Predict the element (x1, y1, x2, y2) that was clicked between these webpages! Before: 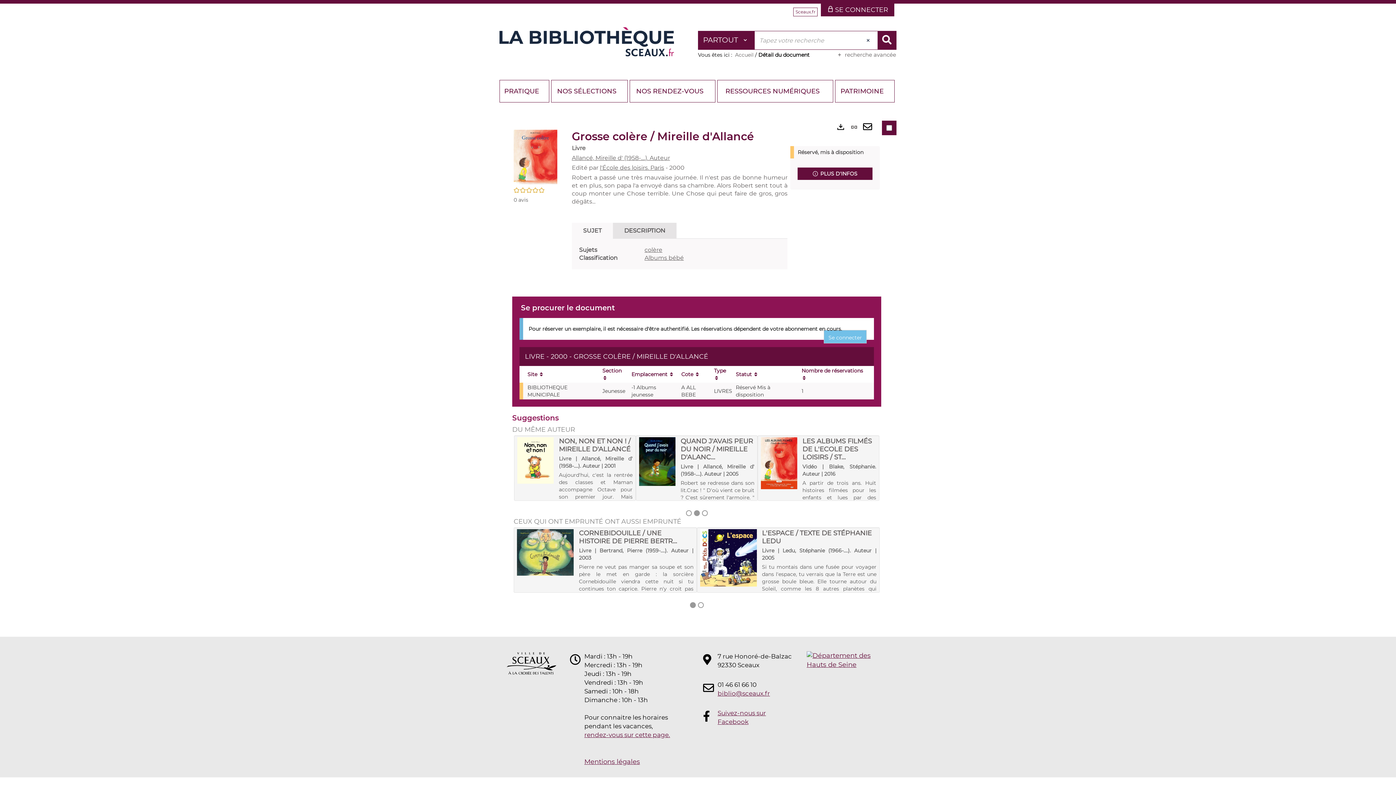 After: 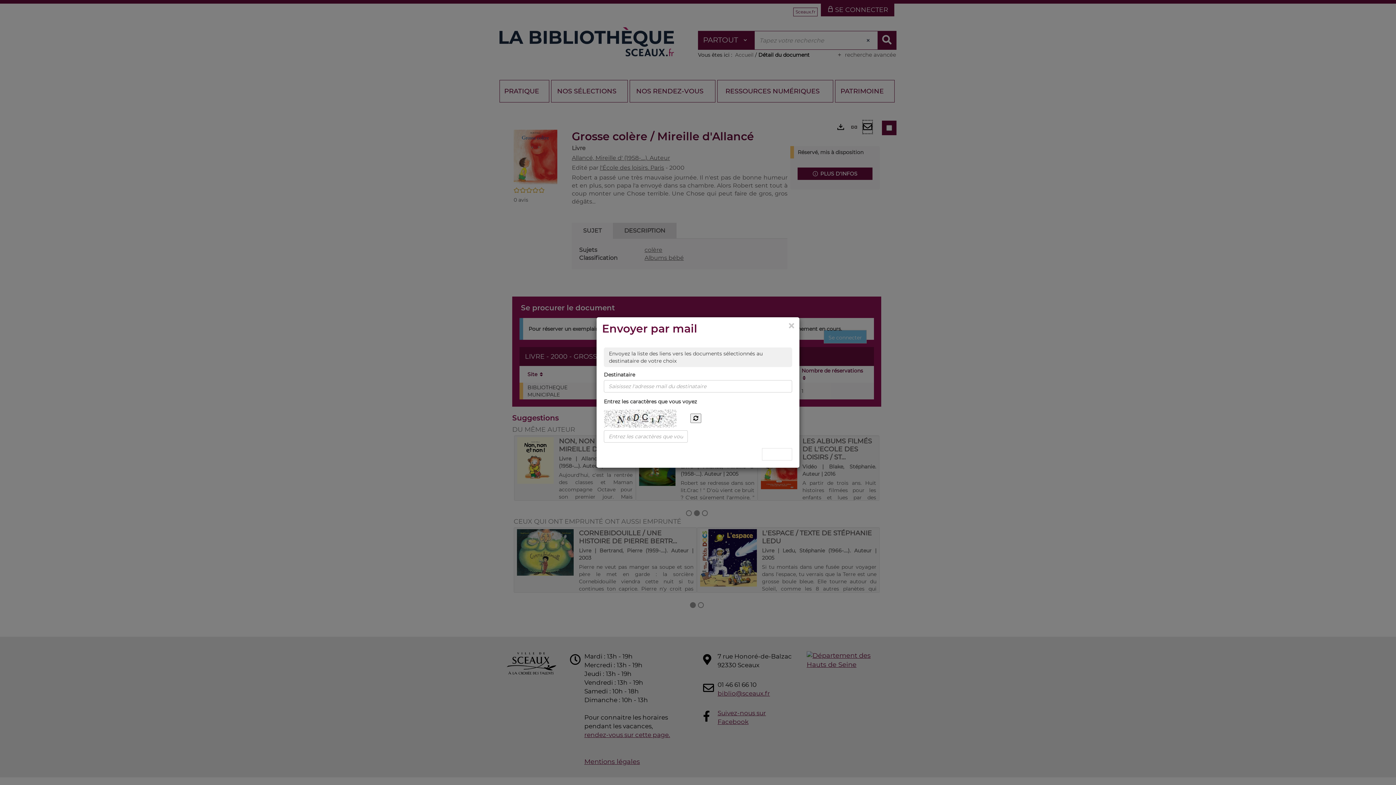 Action: bbox: (863, 120, 872, 133)